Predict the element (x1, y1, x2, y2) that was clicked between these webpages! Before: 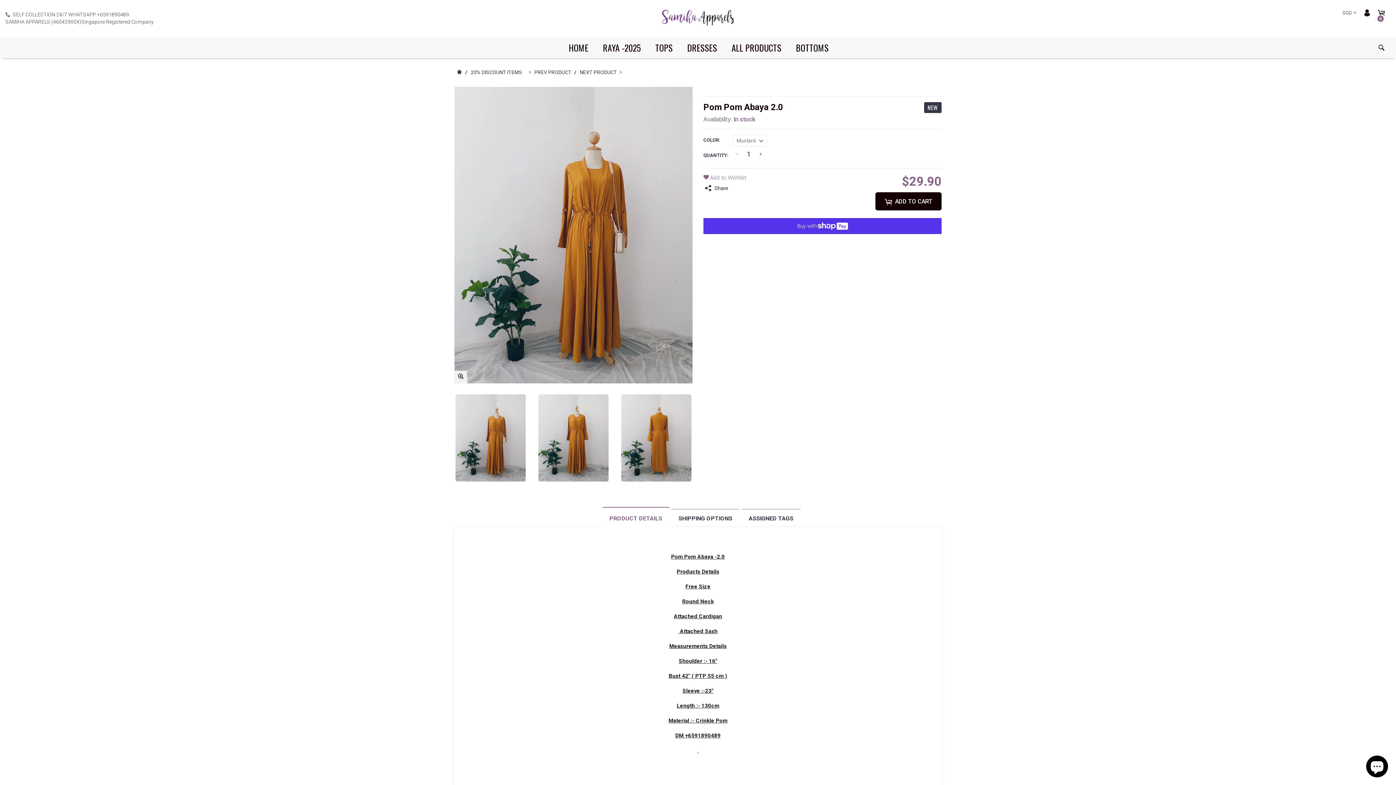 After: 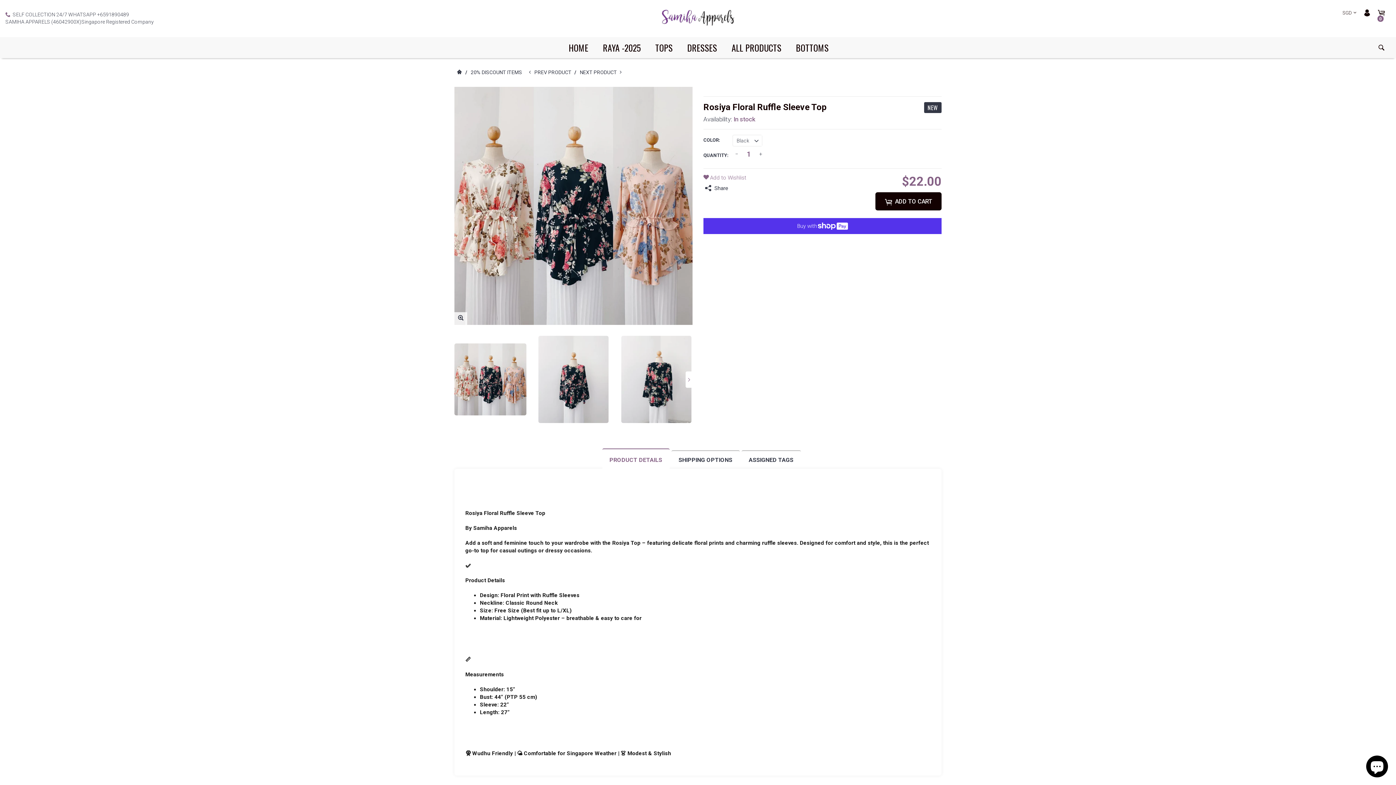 Action: bbox: (577, 69, 620, 75) label: NEXT PRODUCT 